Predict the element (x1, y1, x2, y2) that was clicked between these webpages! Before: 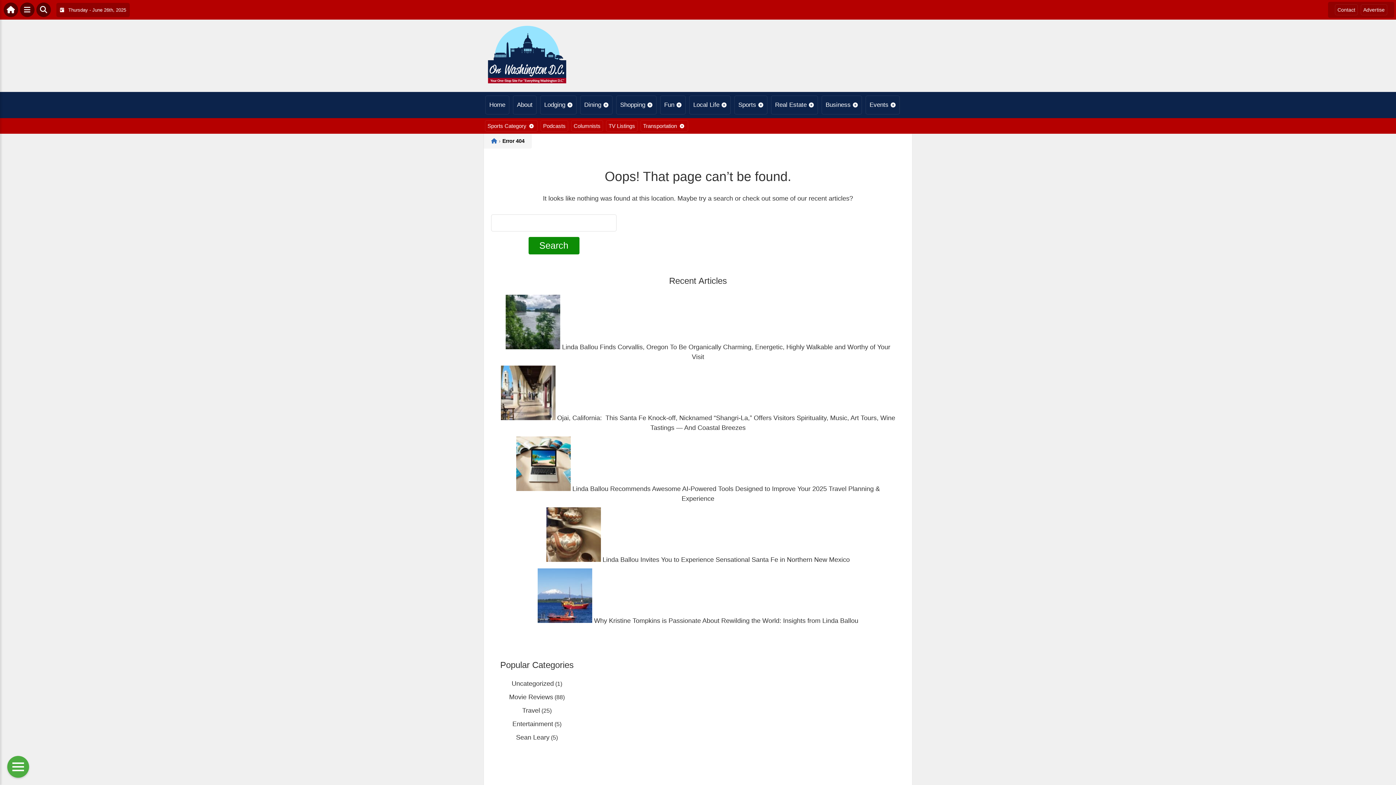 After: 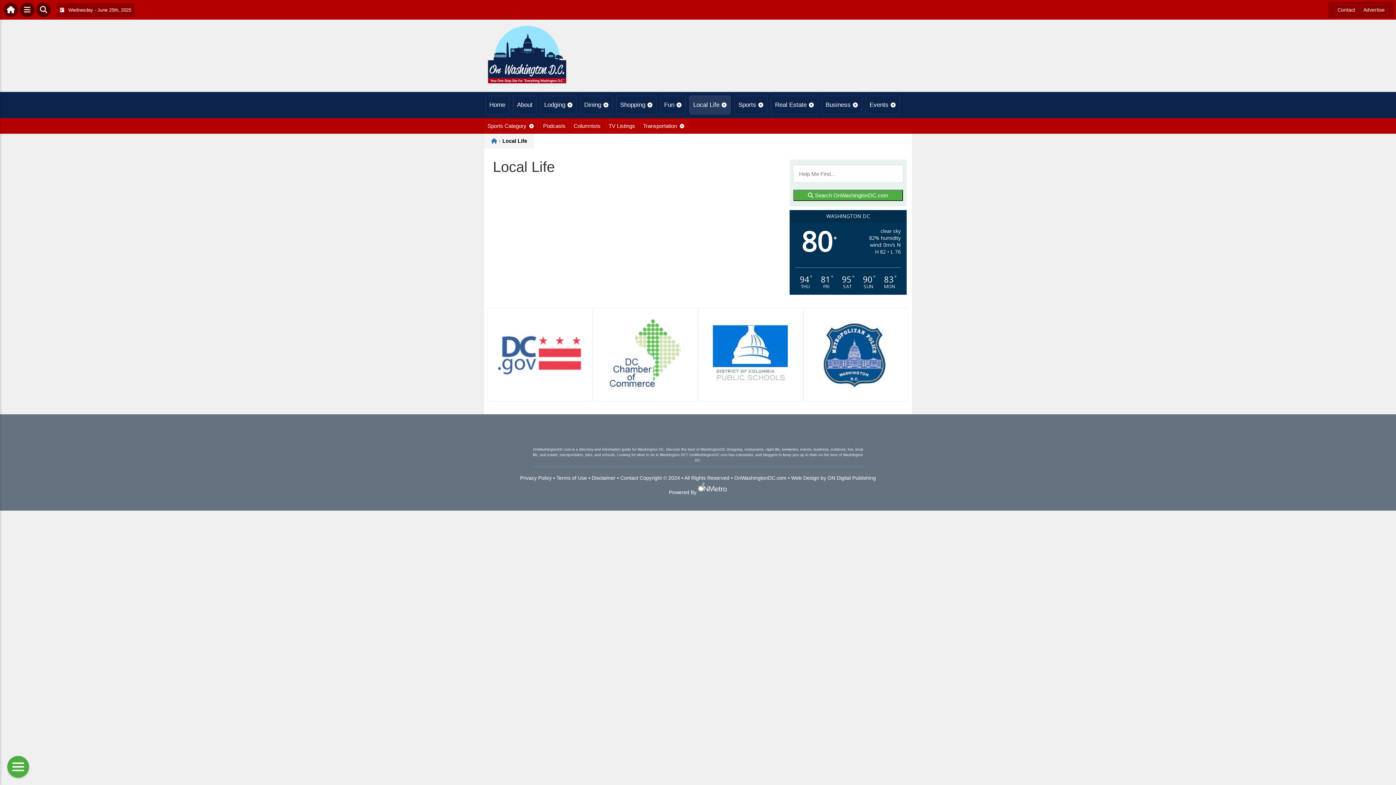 Action: bbox: (689, 95, 730, 114) label: Local Life